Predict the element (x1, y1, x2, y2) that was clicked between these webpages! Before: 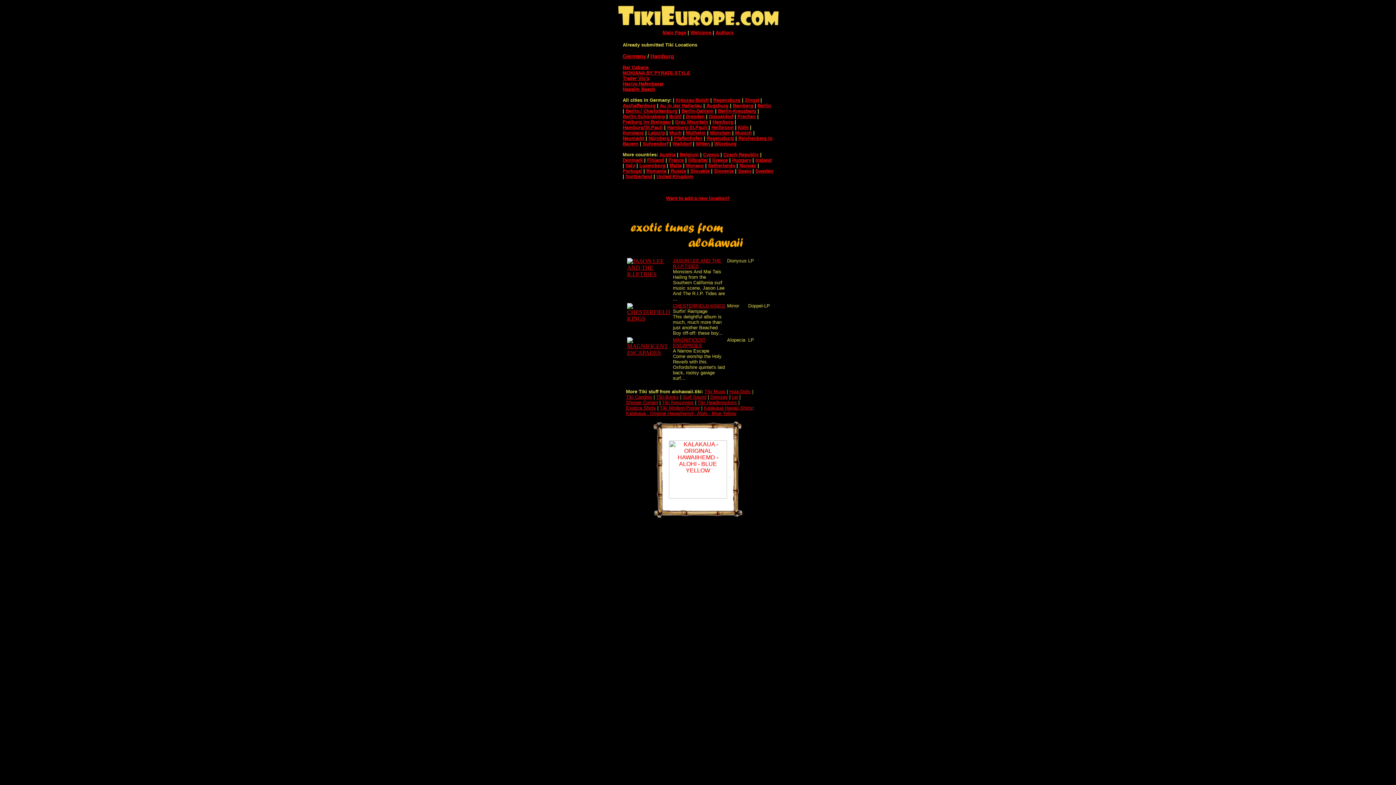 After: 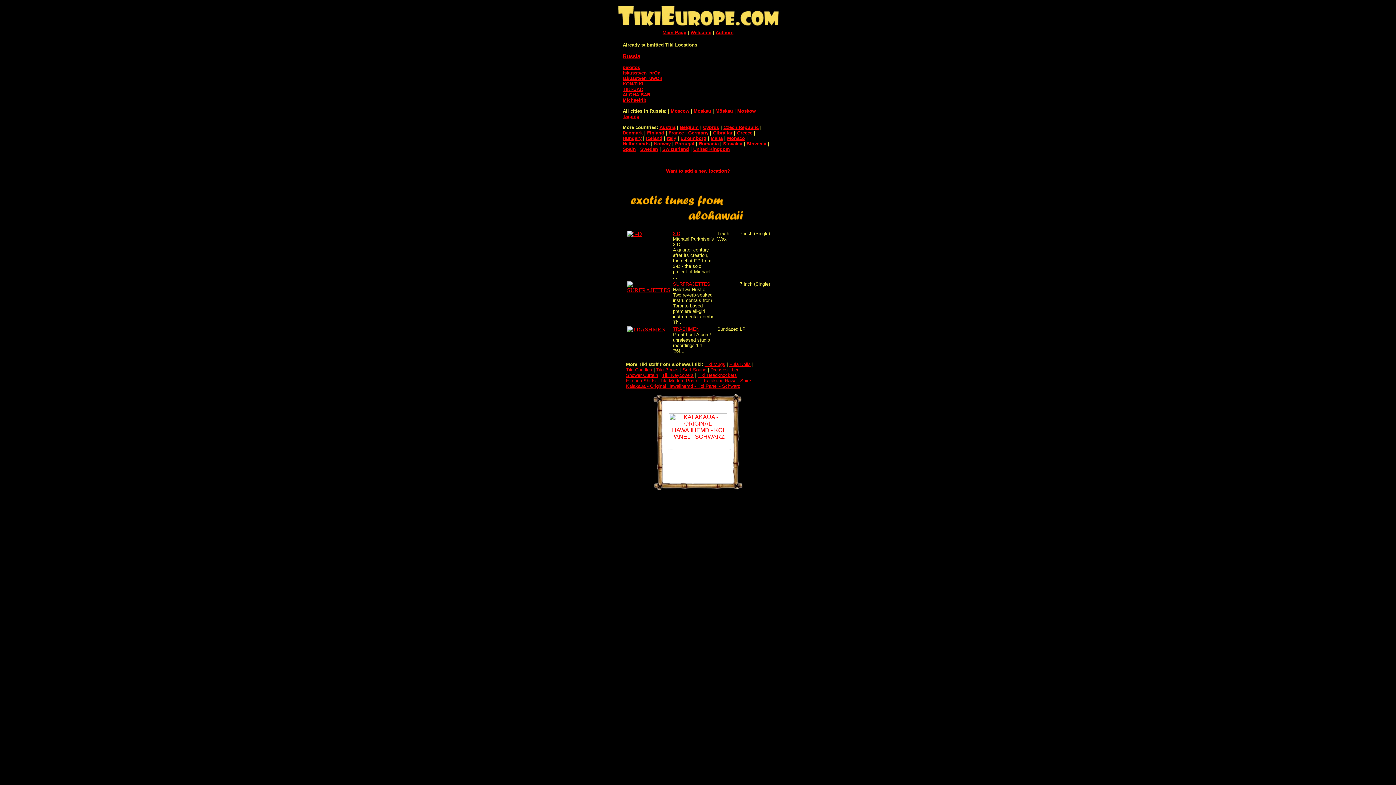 Action: bbox: (670, 168, 686, 173) label: Russia